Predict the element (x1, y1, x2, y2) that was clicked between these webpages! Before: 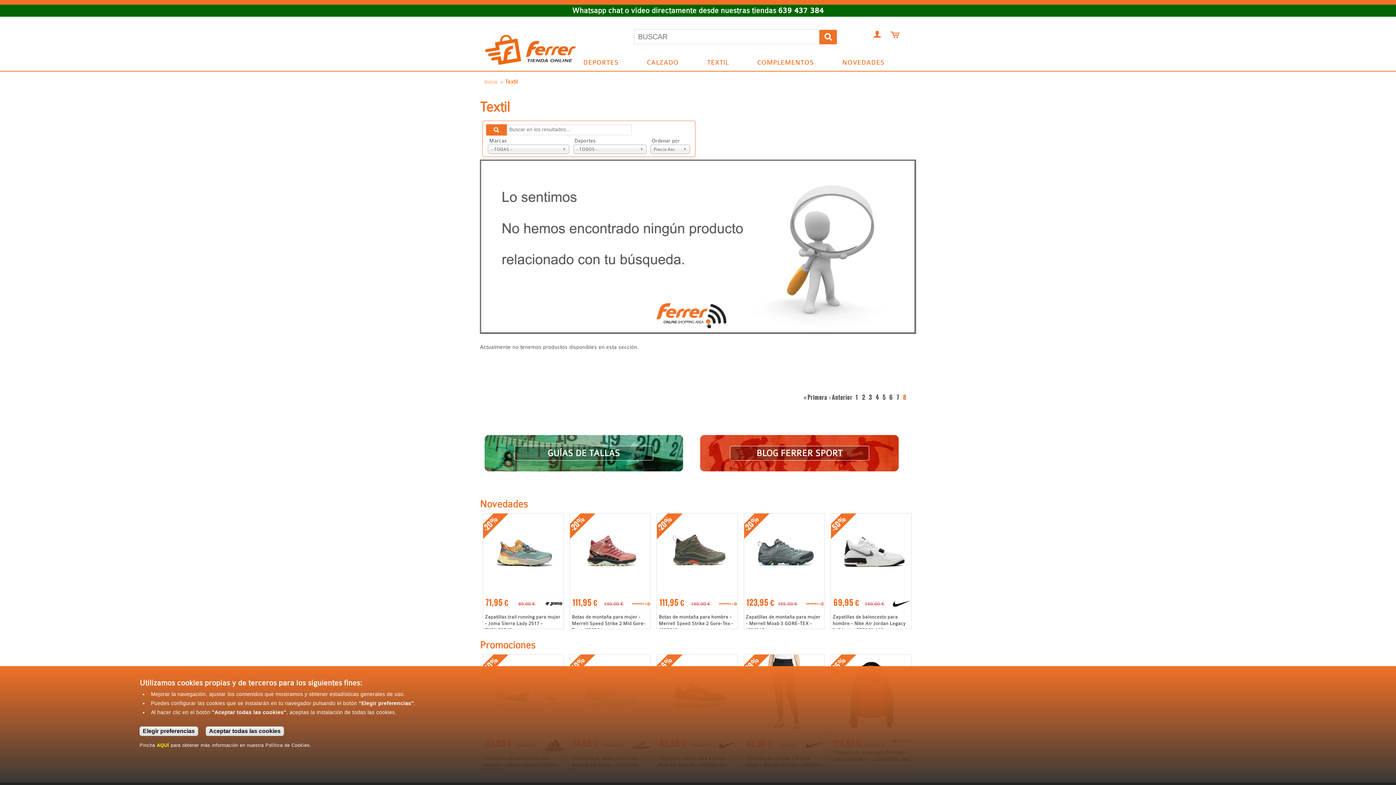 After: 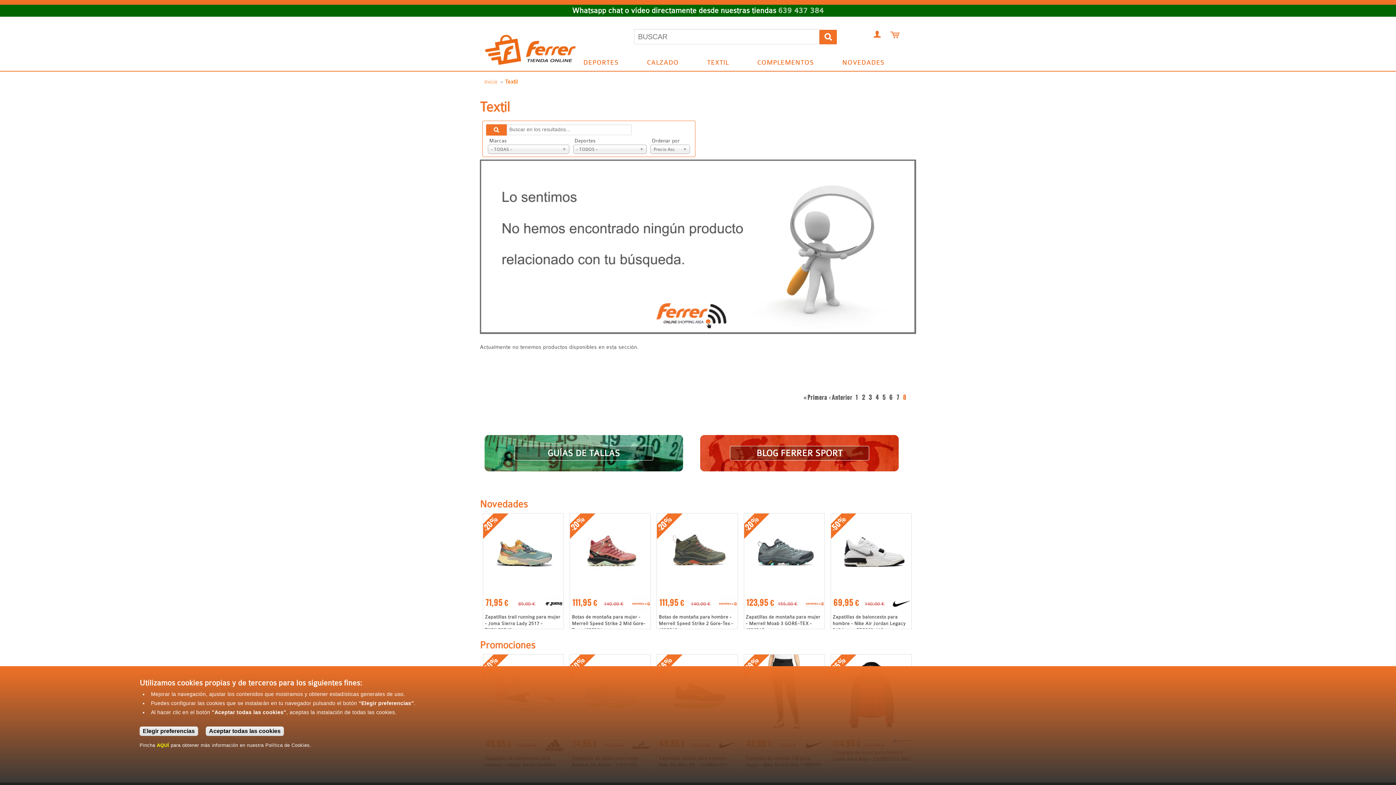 Action: bbox: (778, 6, 824, 14) label: 639 437 384